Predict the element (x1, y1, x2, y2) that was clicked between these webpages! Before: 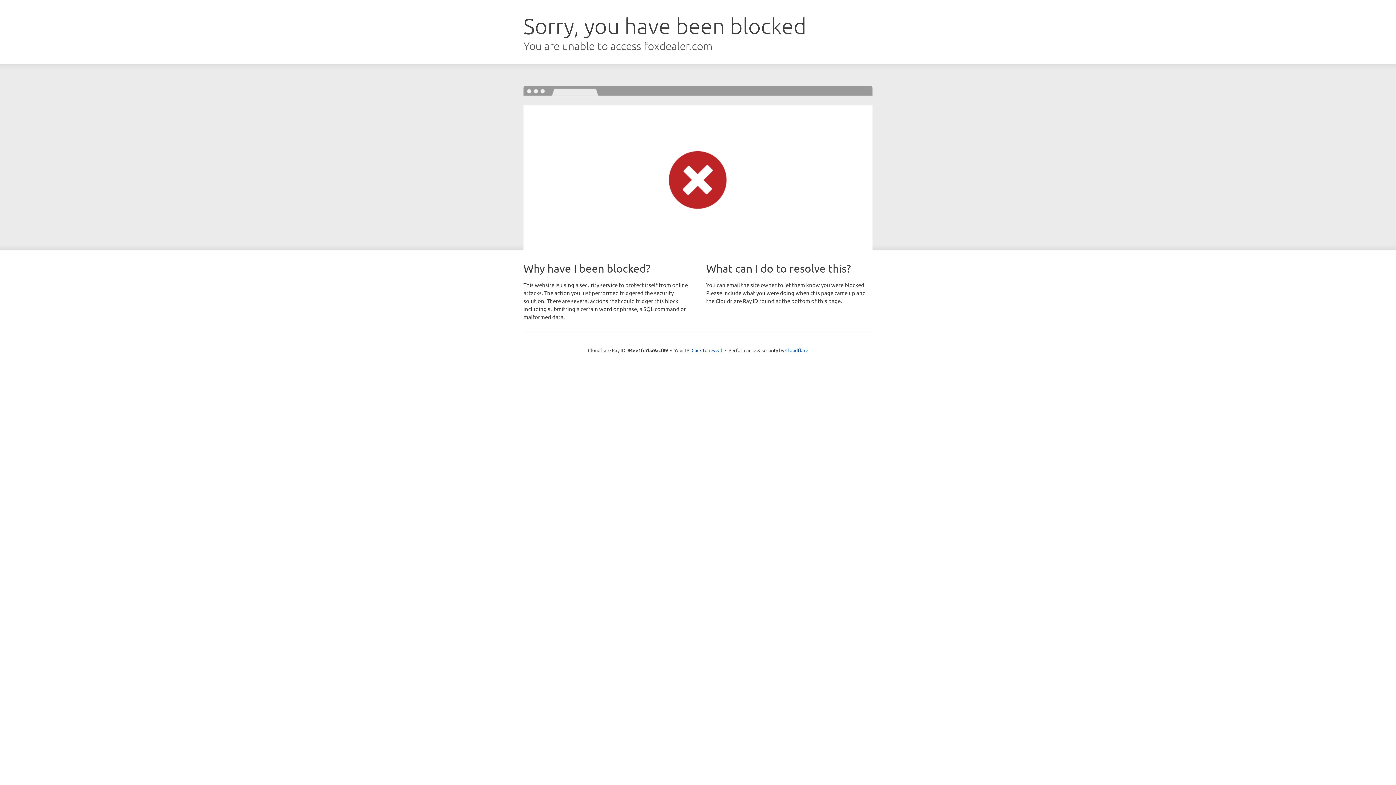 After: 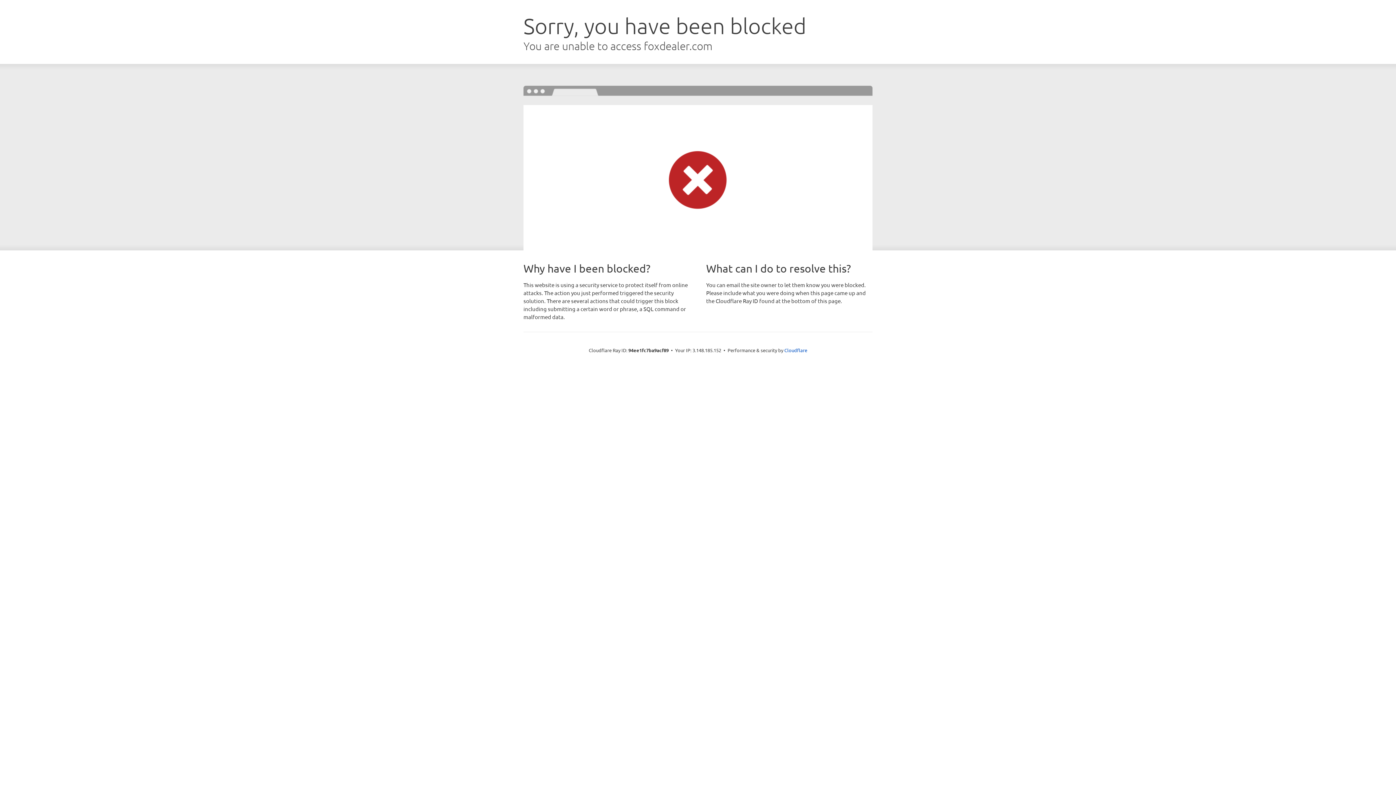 Action: bbox: (691, 346, 722, 353) label: Click to reveal